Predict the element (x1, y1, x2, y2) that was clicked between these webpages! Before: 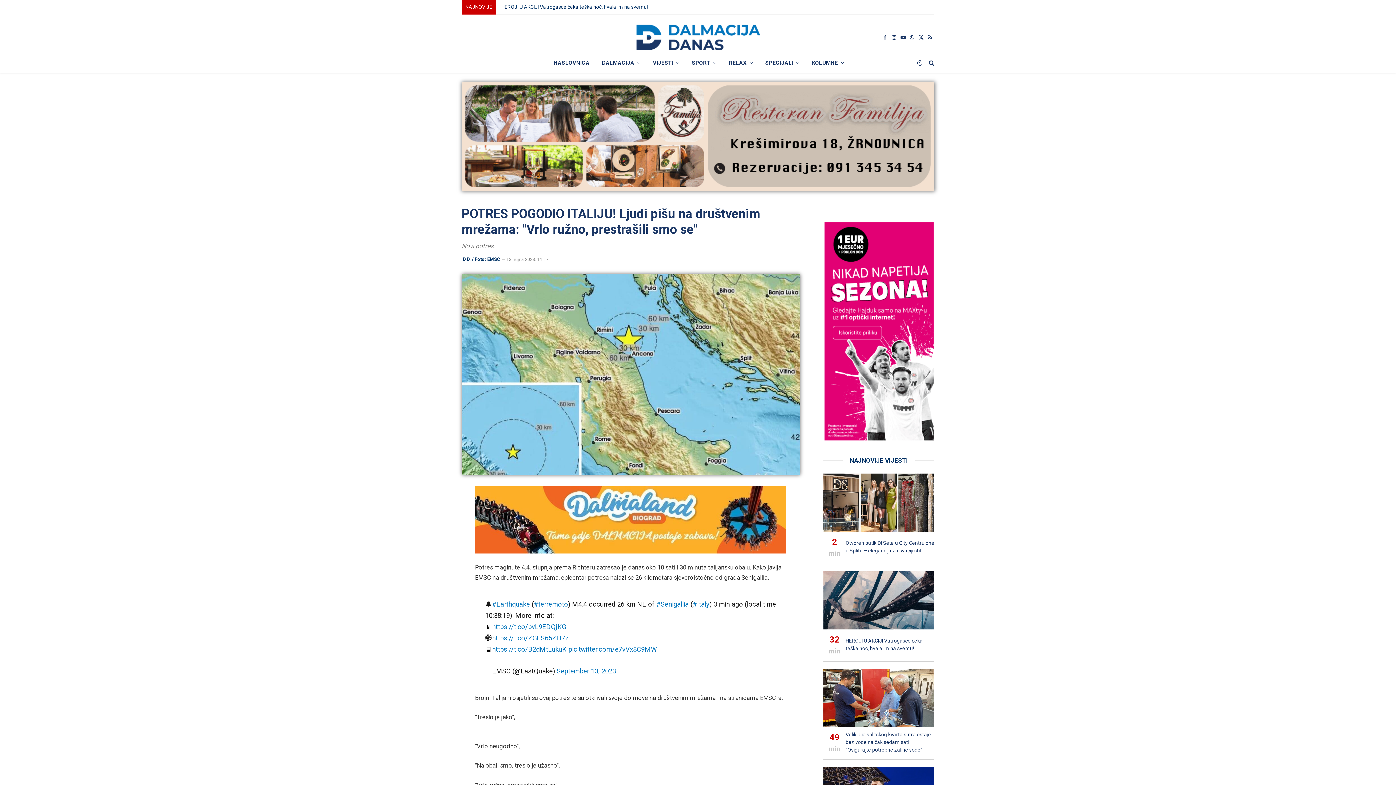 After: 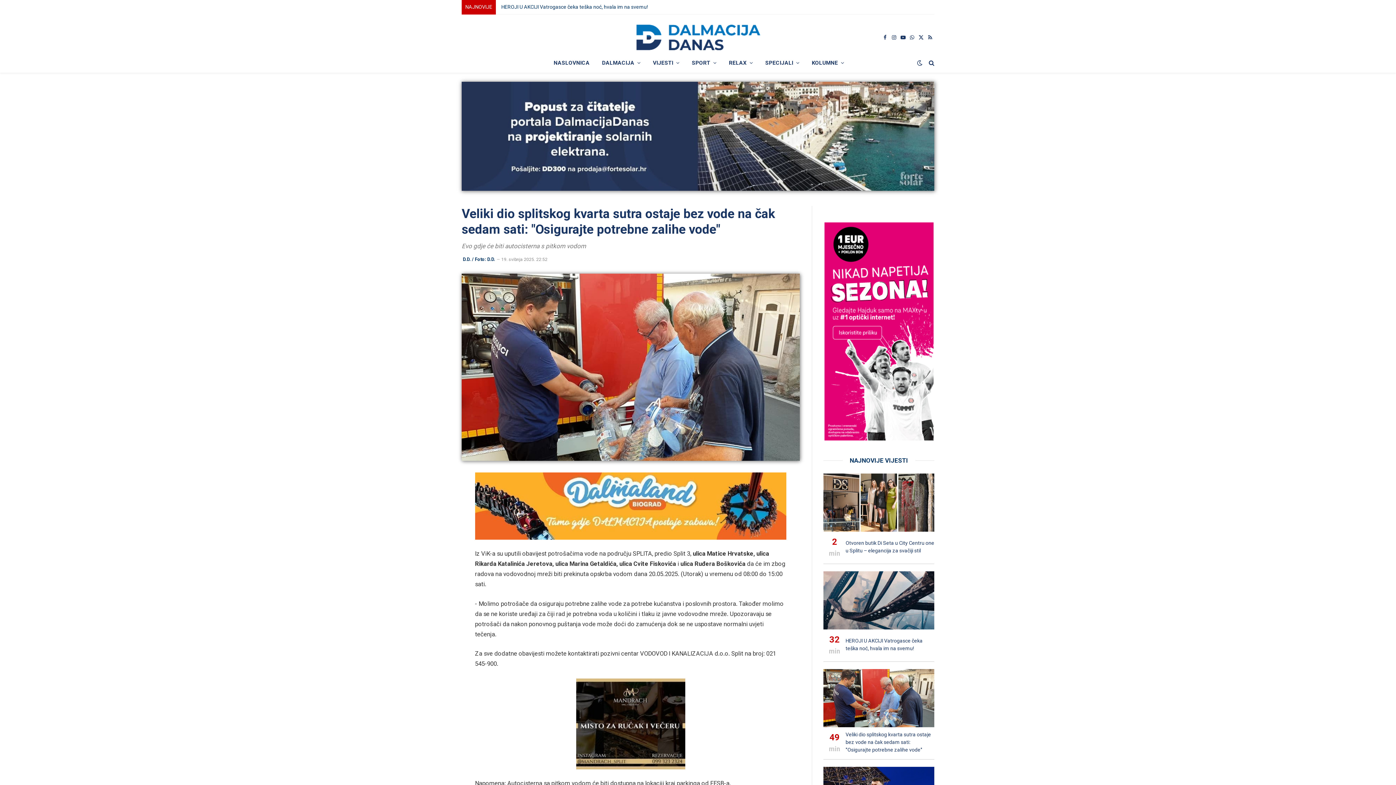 Action: label: Veliki dio splitskog kvarta sutra ostaje bez vode na čak sedam sati: "Osigurajte potrebne zalihe vode" bbox: (845, 732, 931, 753)